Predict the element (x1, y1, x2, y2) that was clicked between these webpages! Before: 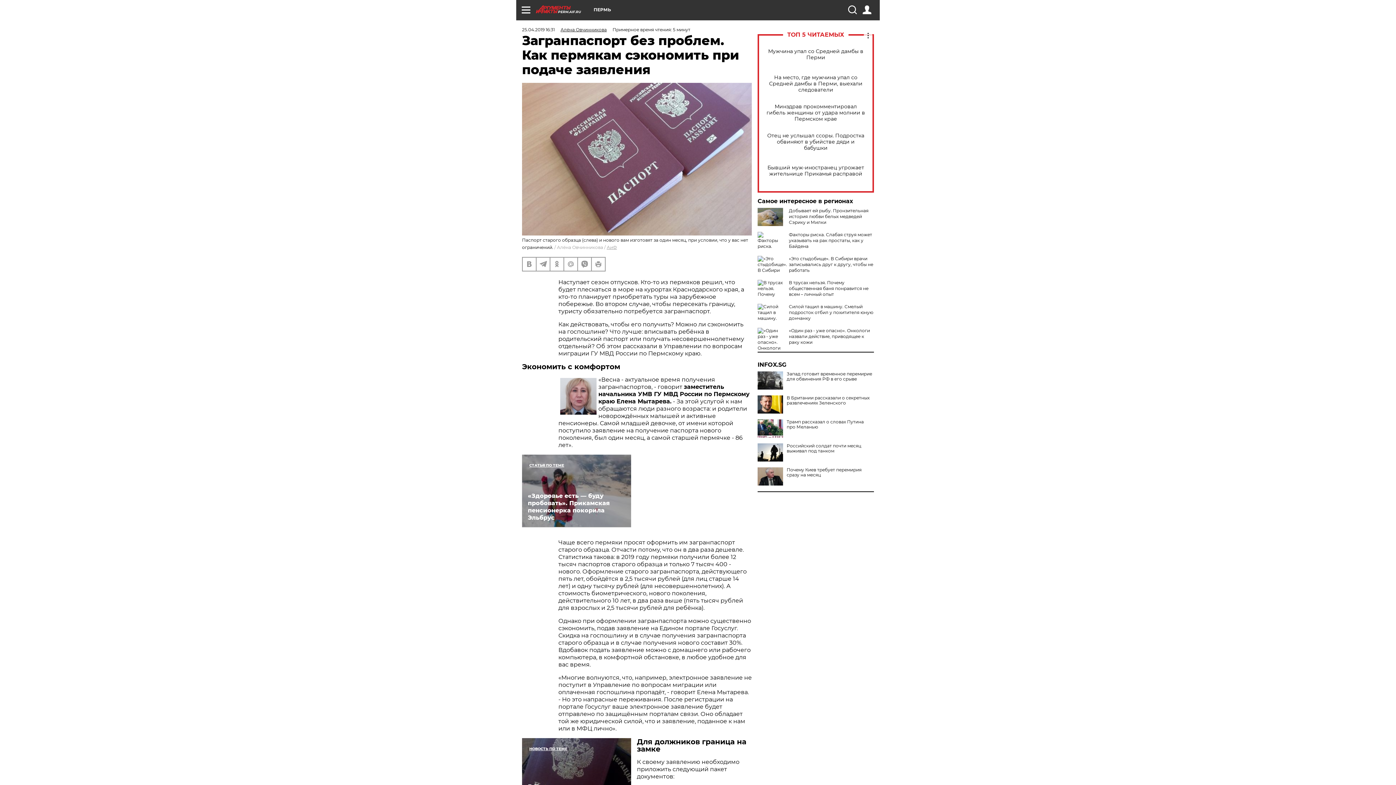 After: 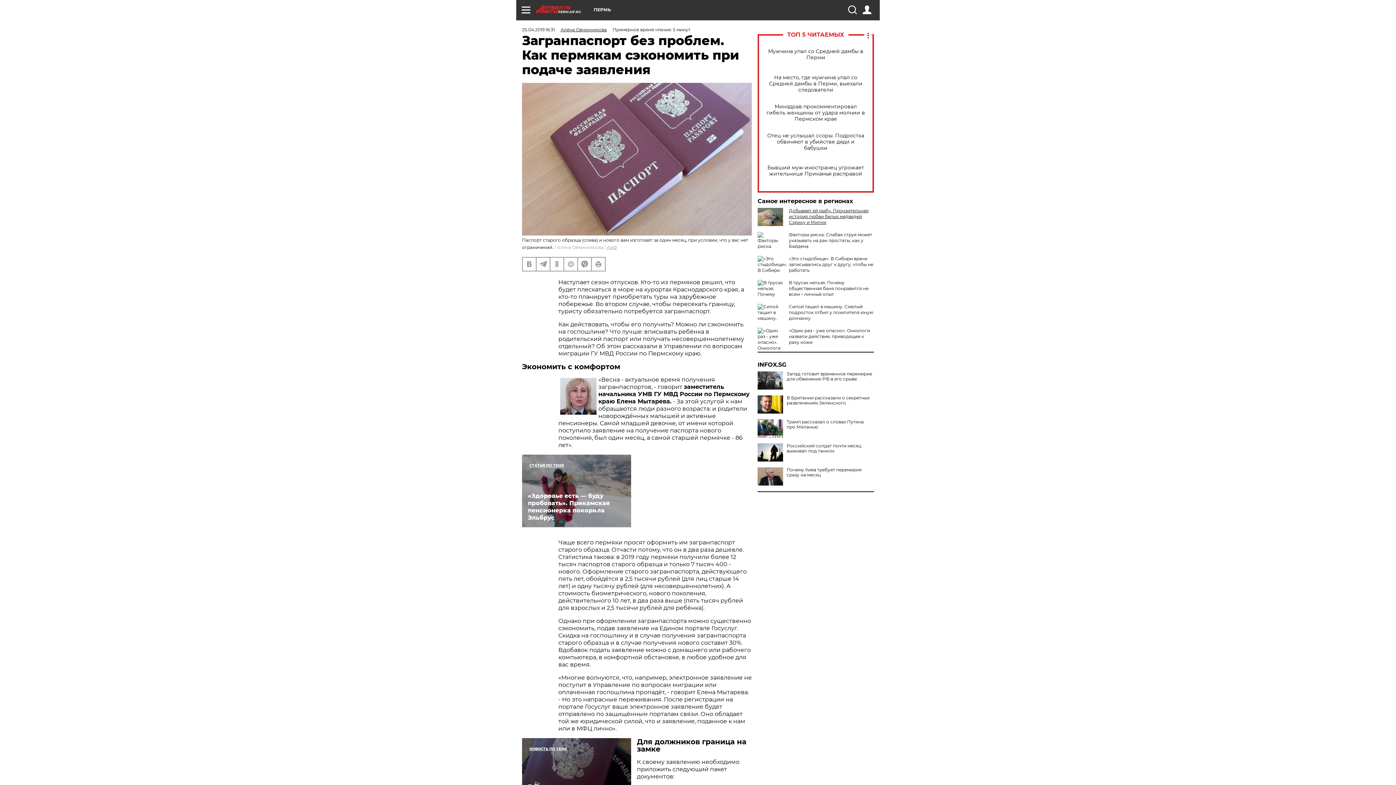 Action: label: Добывает ей рыбу. Пронзительная история любви белых медведей Сэрику и Милки bbox: (789, 208, 868, 225)